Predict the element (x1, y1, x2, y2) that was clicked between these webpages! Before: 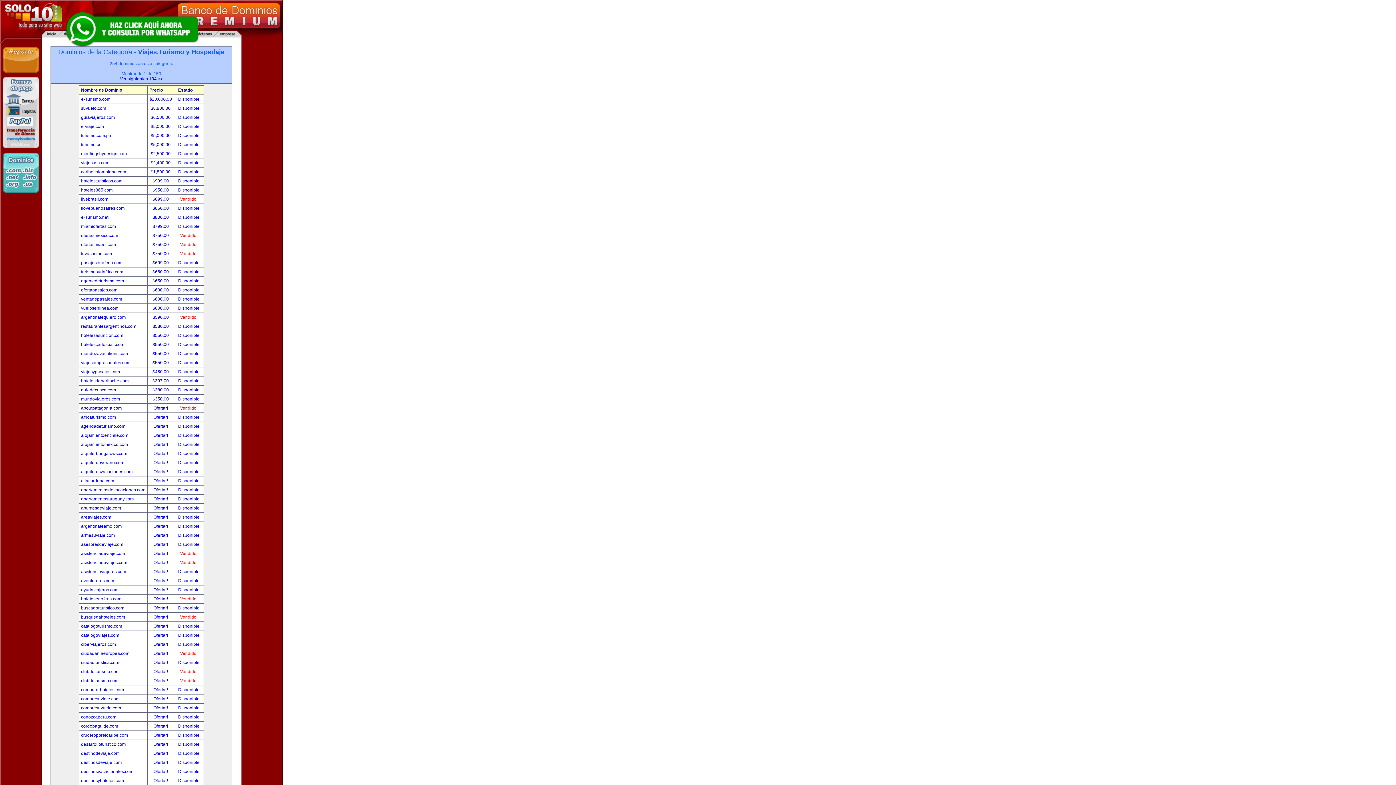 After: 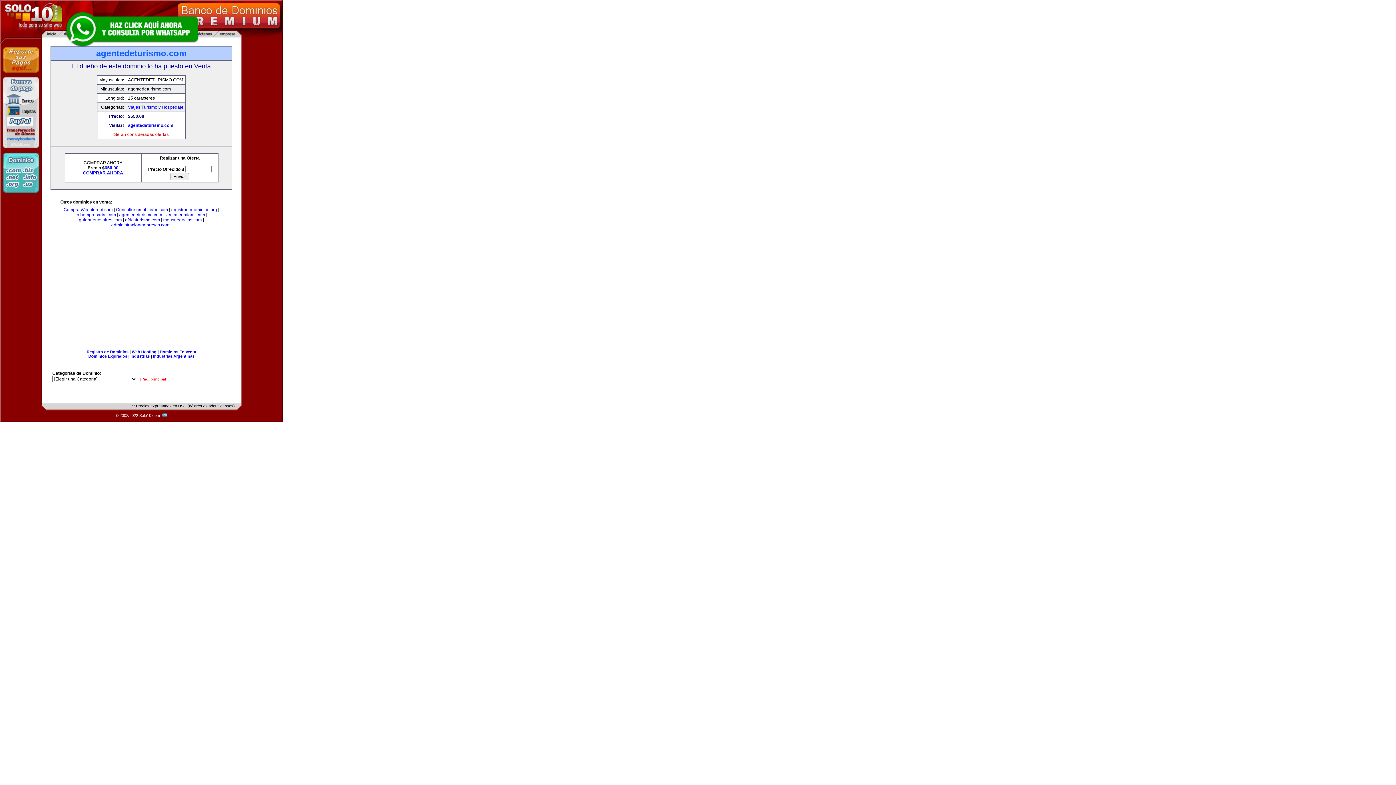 Action: label: Disponible bbox: (178, 278, 199, 283)